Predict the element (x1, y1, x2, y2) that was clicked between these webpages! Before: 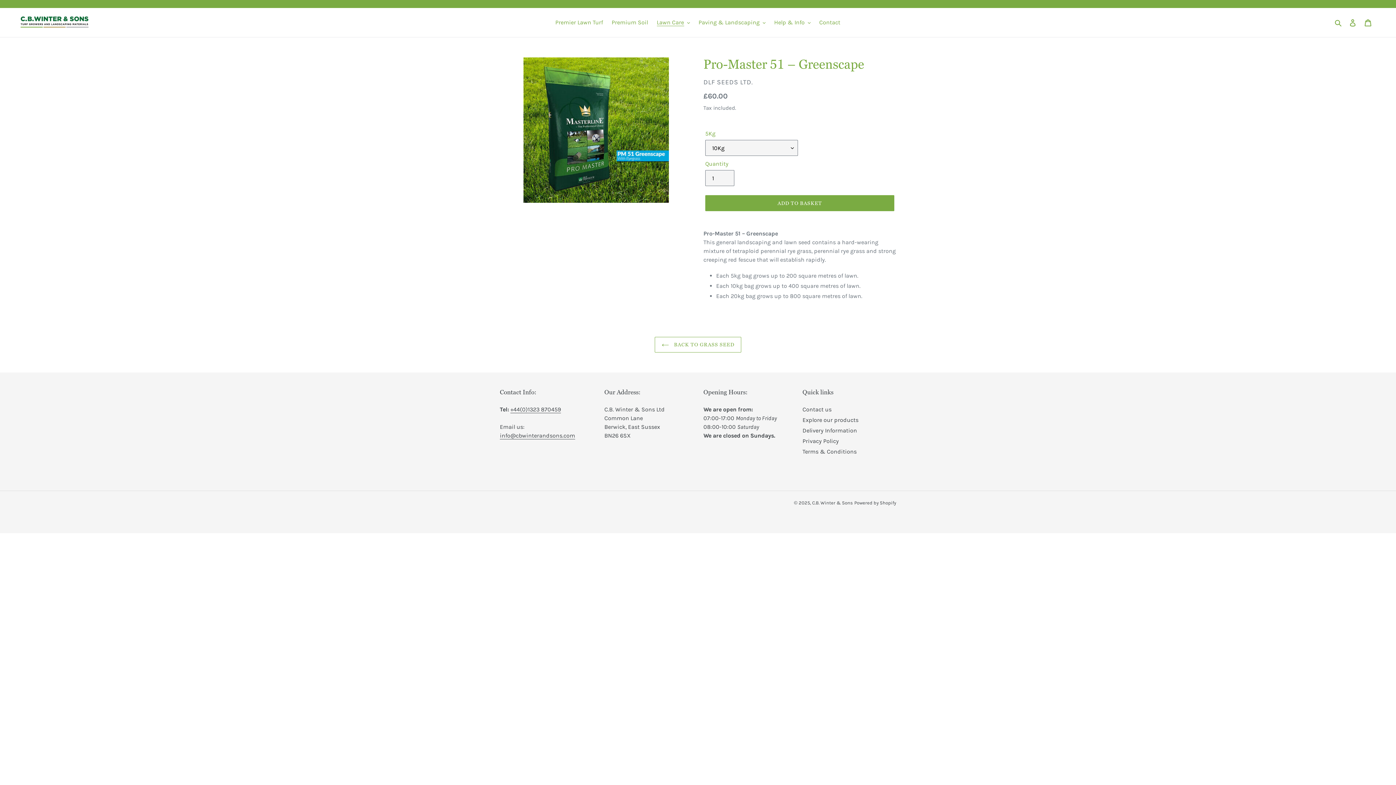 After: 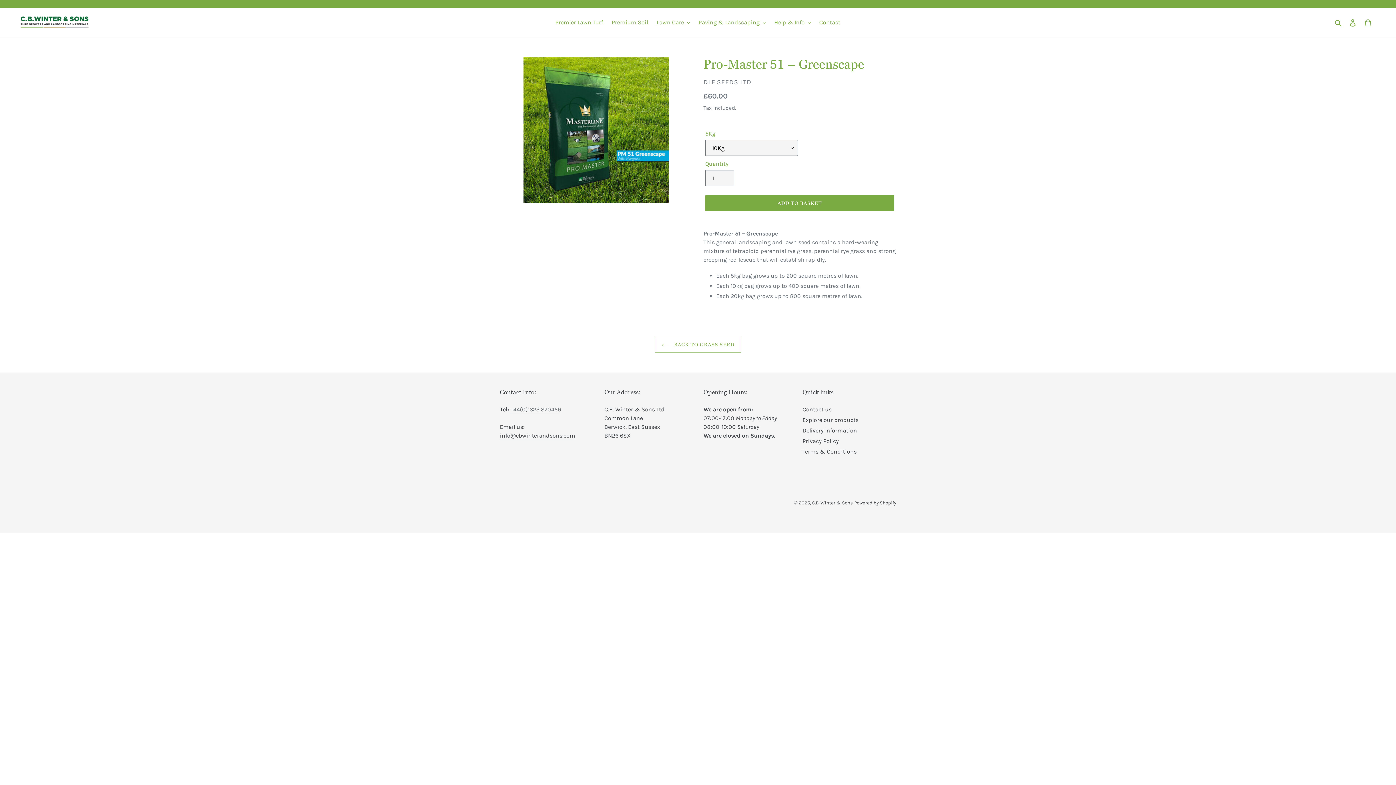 Action: label: +44(0)1323 870459 bbox: (510, 406, 561, 413)